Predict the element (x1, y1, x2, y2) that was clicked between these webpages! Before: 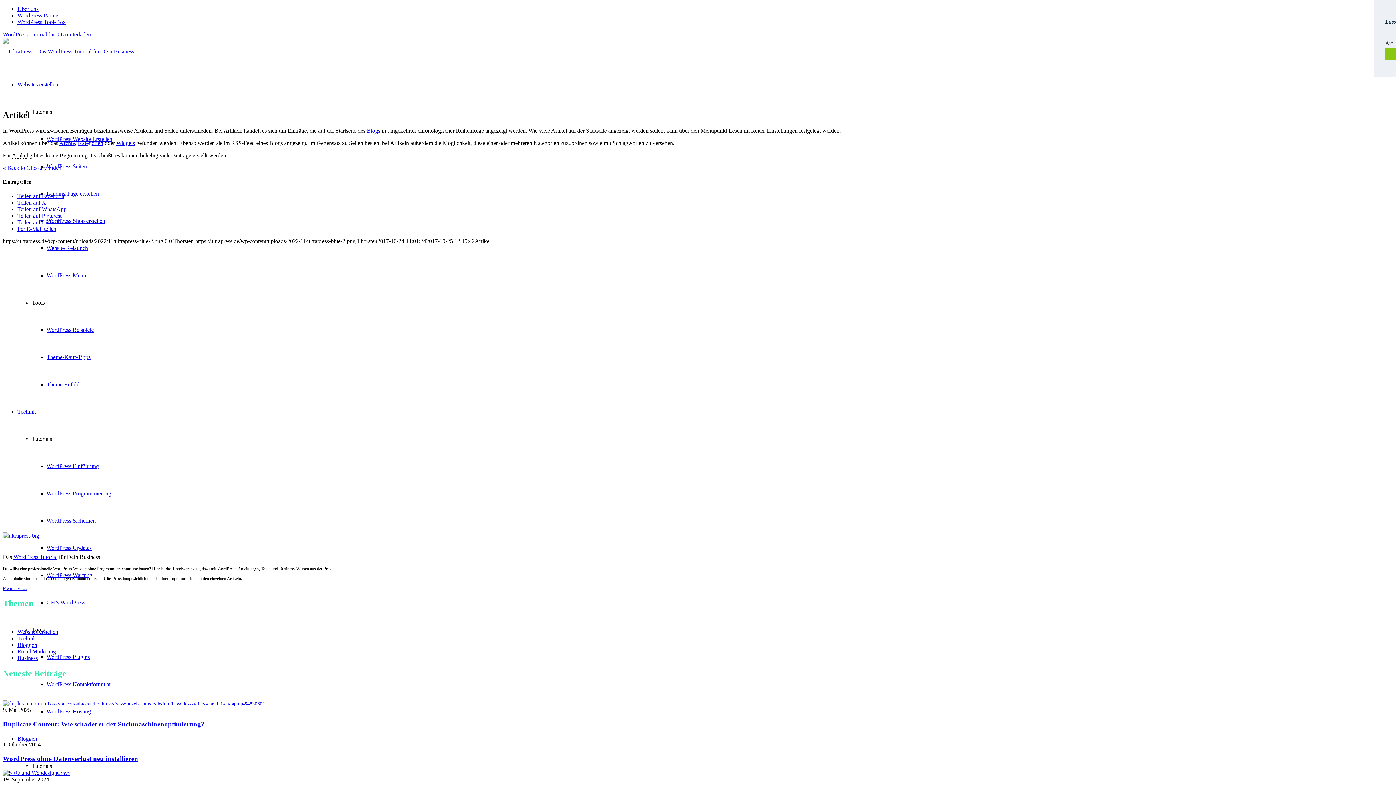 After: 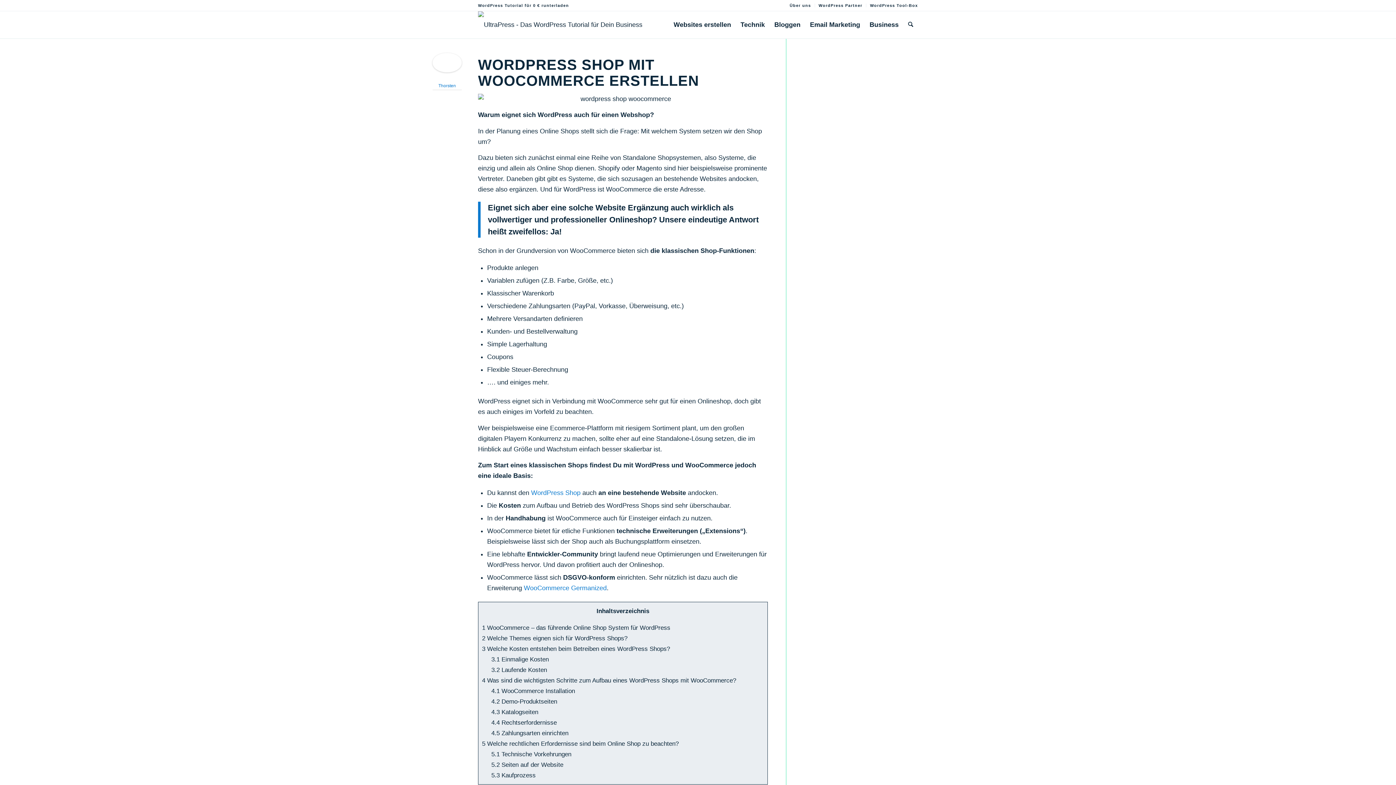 Action: label: WordPress Shop erstellen bbox: (46, 217, 105, 224)